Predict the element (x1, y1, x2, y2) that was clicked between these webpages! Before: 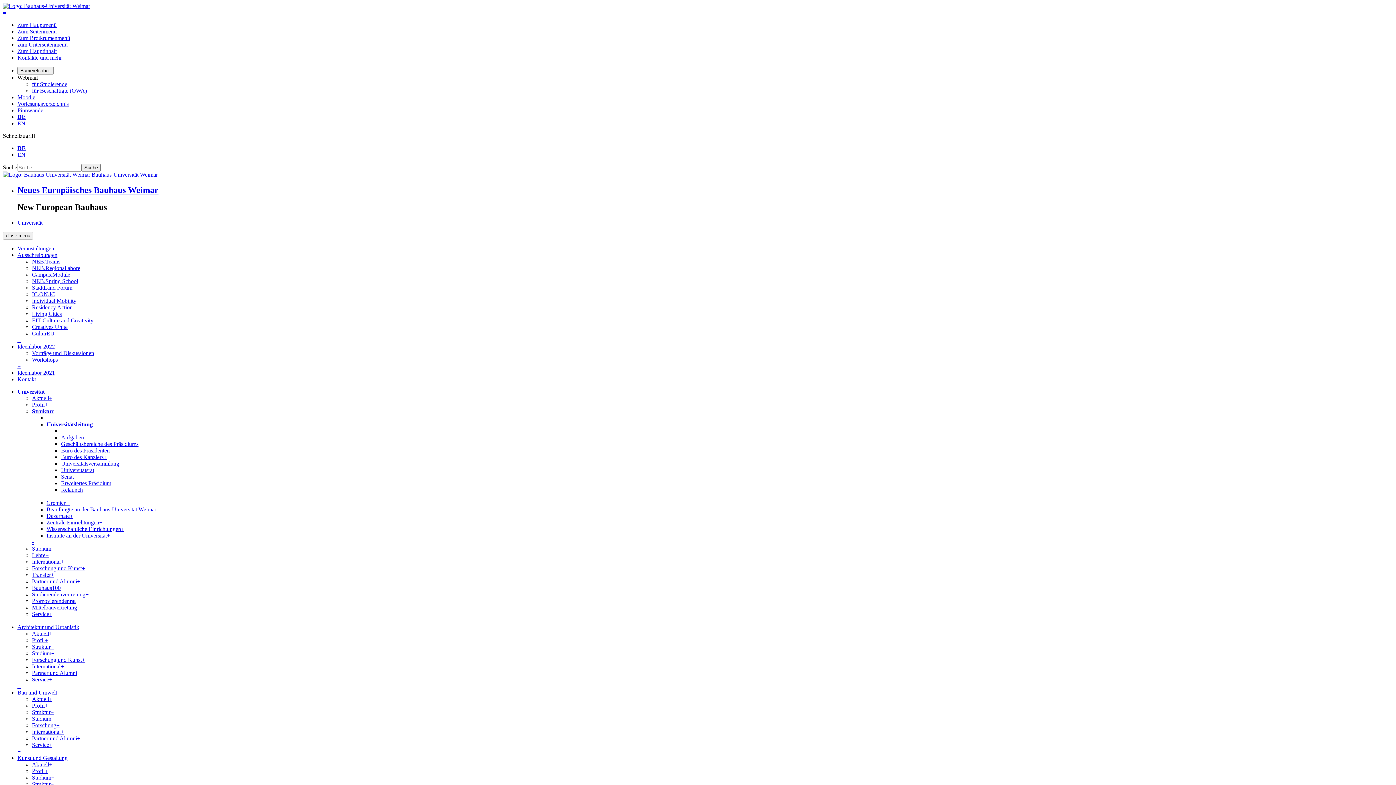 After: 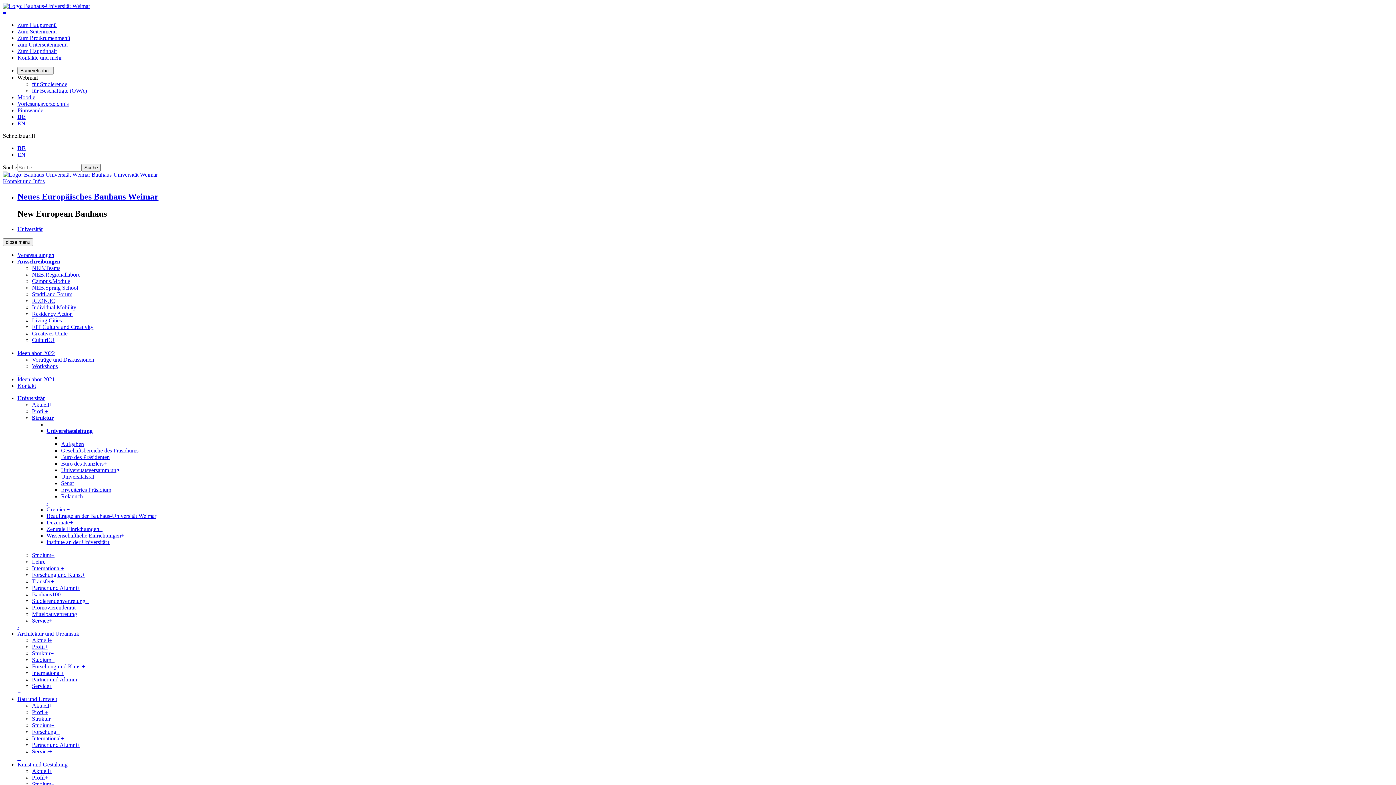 Action: bbox: (17, 251, 57, 258) label: Ausschreibungen